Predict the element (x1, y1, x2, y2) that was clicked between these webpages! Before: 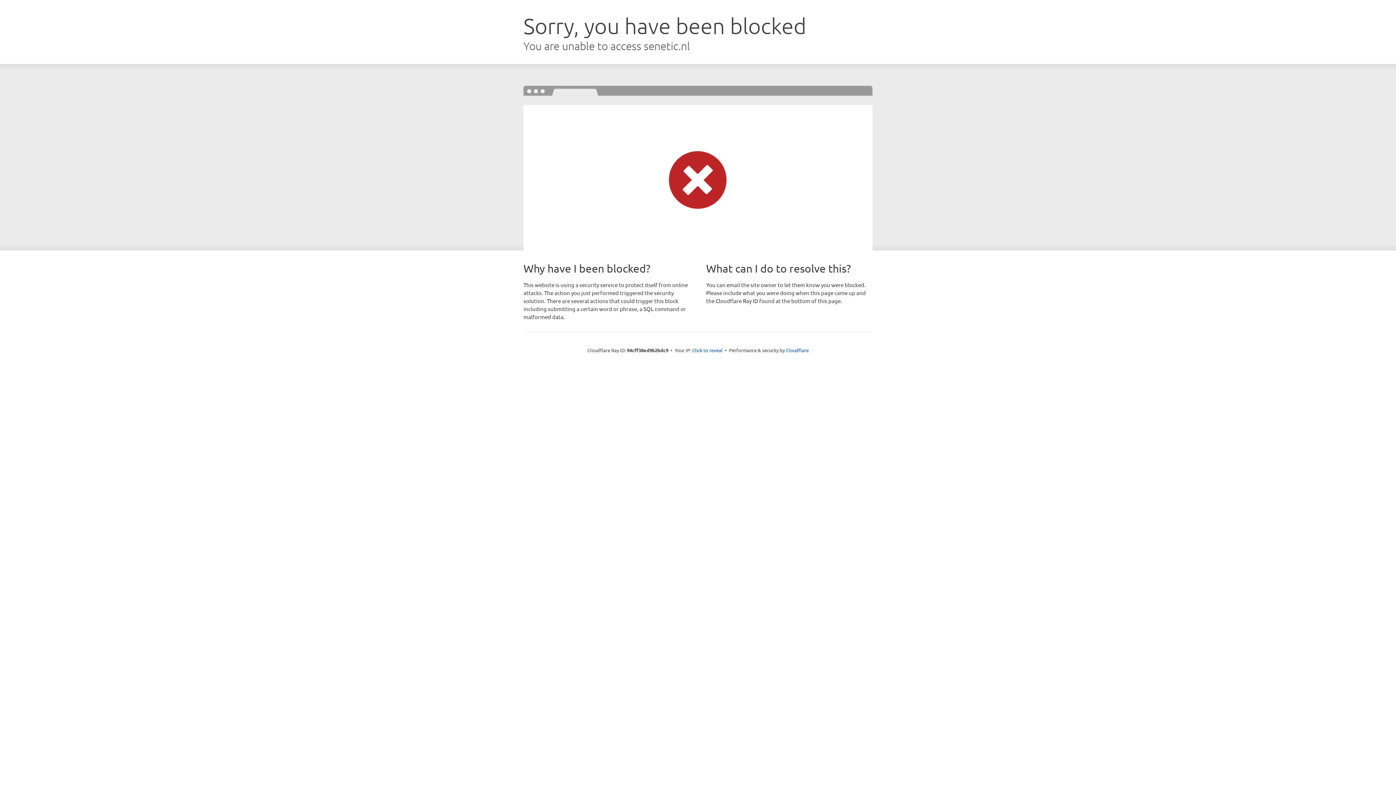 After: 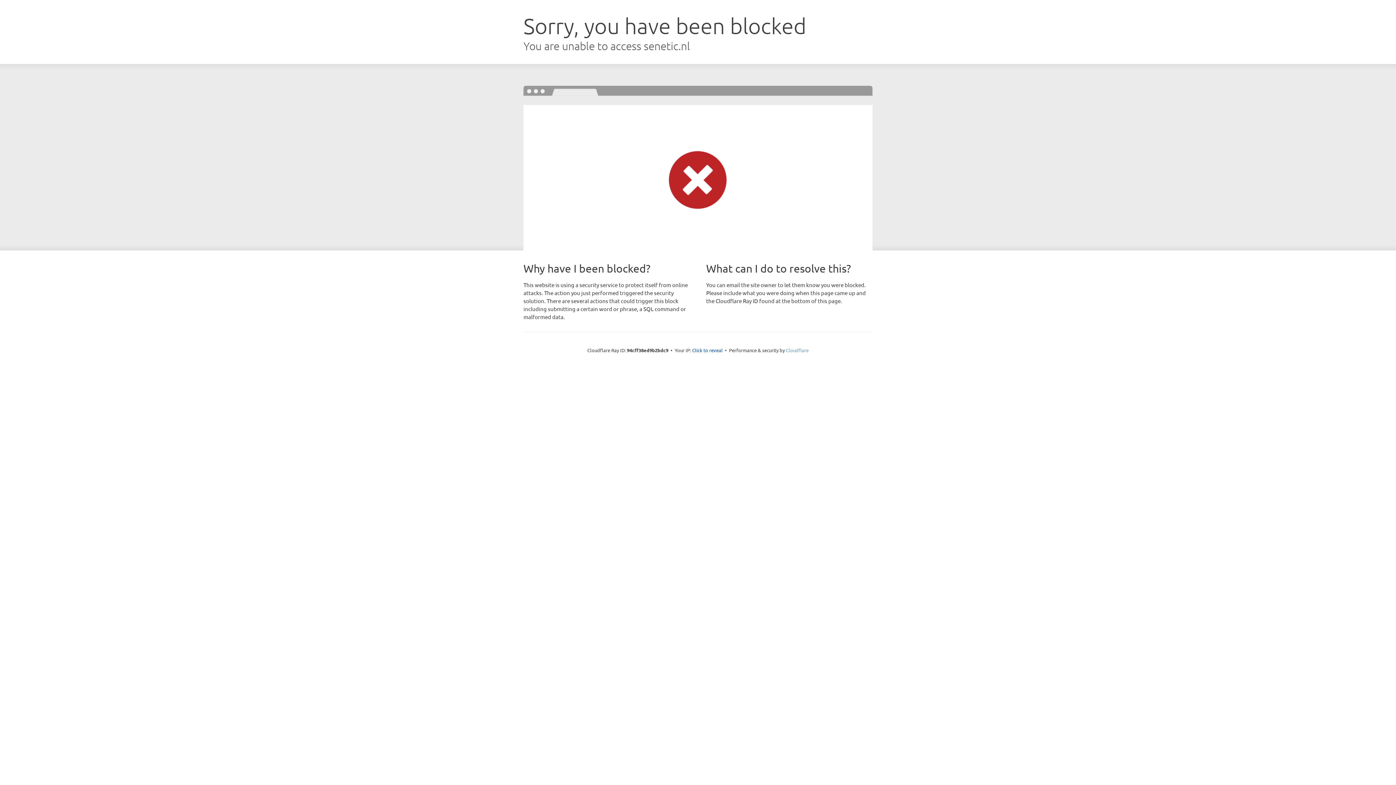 Action: label: Cloudflare bbox: (786, 347, 808, 353)